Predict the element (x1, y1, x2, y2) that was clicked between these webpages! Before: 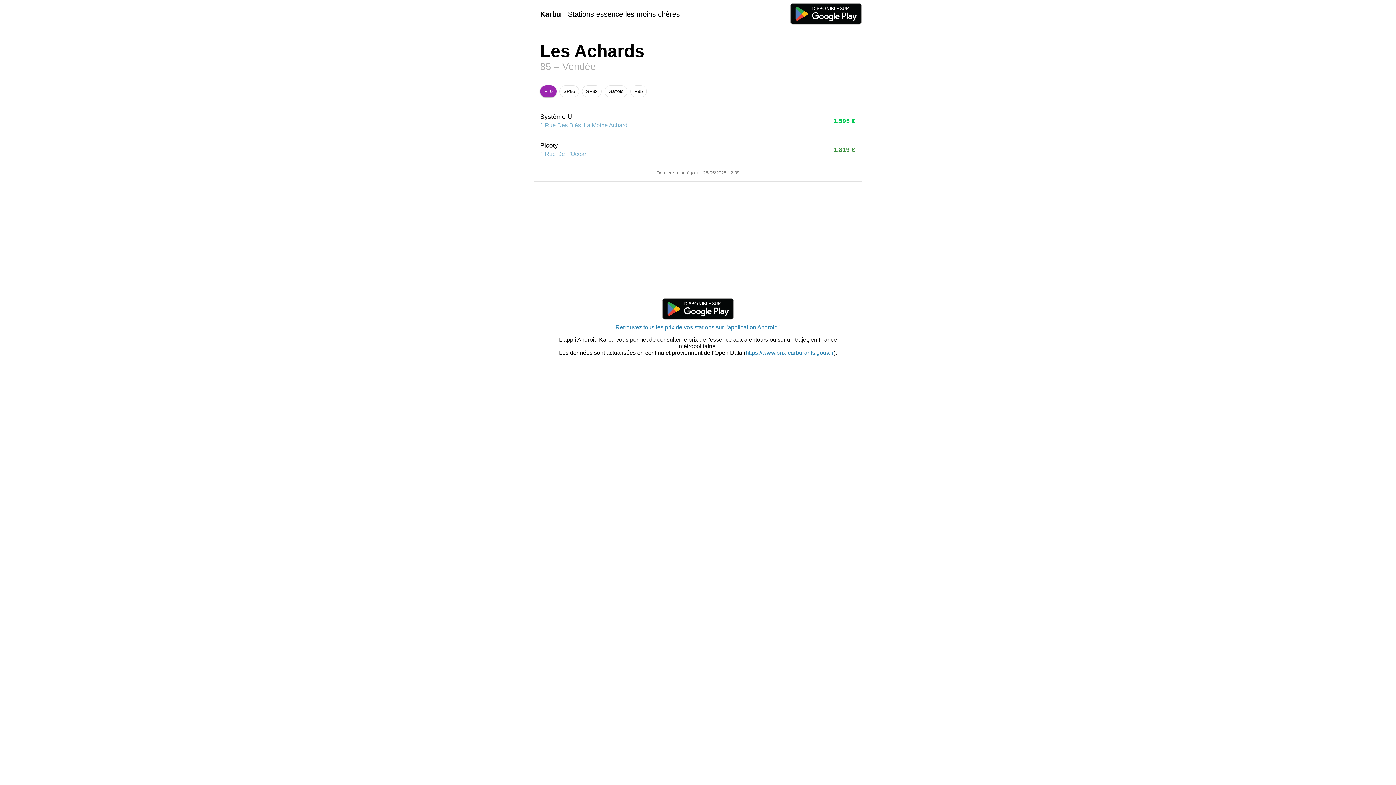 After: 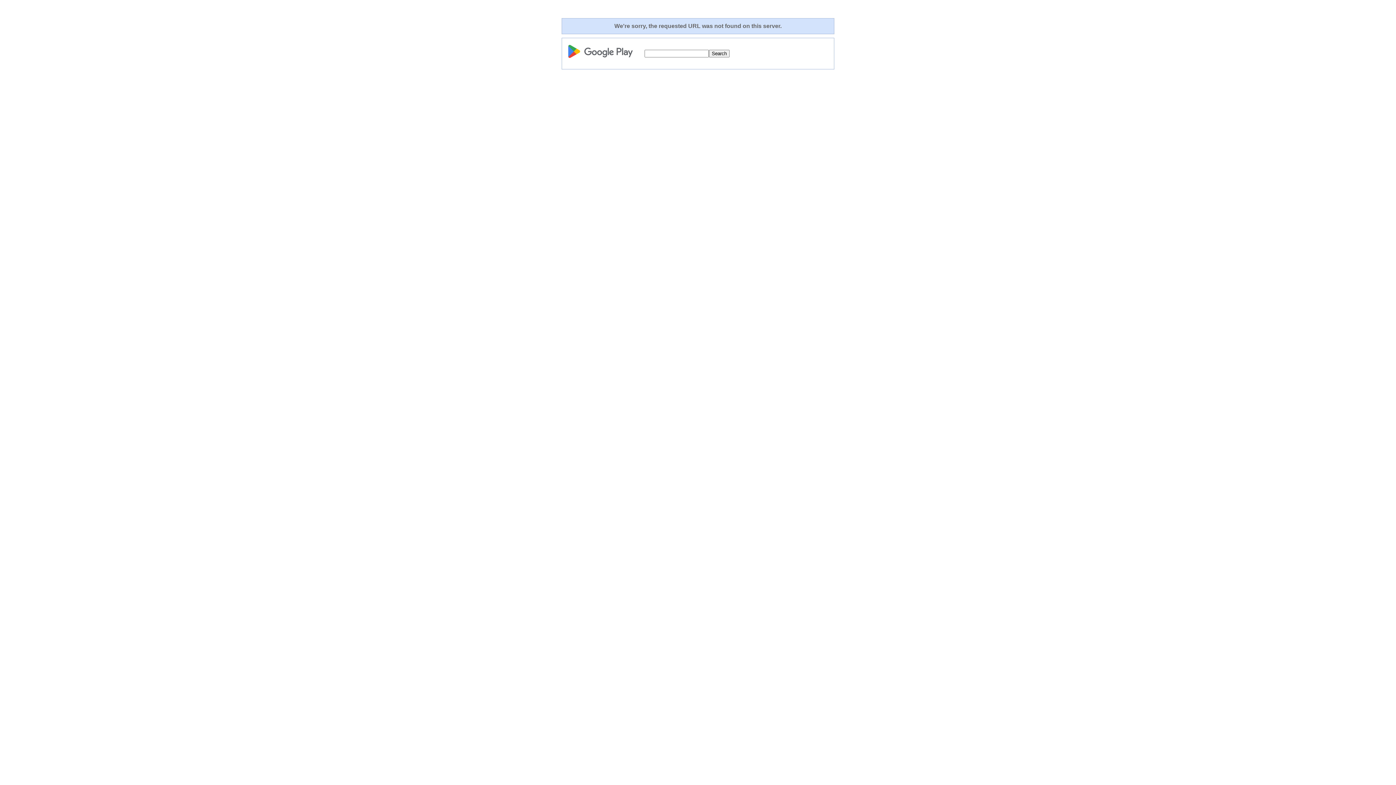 Action: bbox: (790, 22, 861, 28)